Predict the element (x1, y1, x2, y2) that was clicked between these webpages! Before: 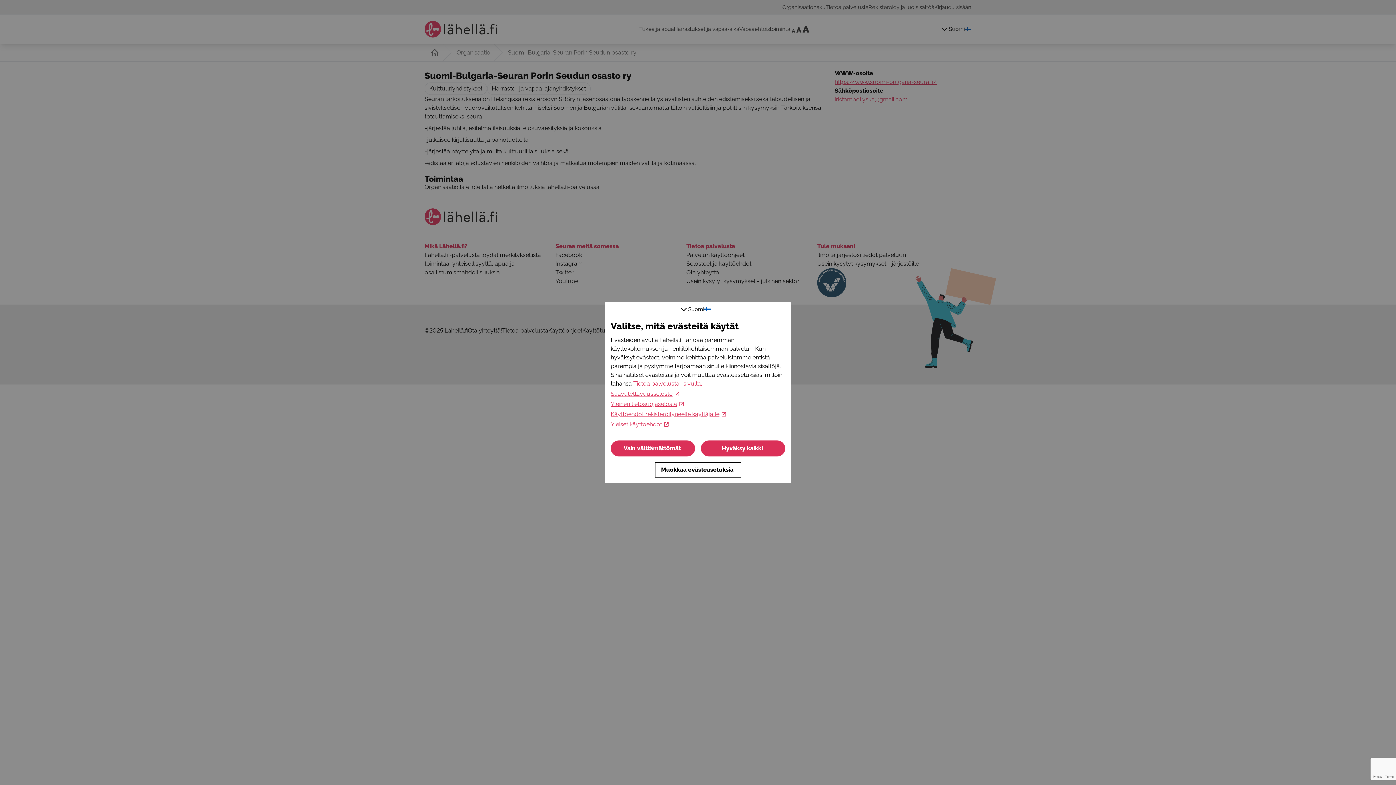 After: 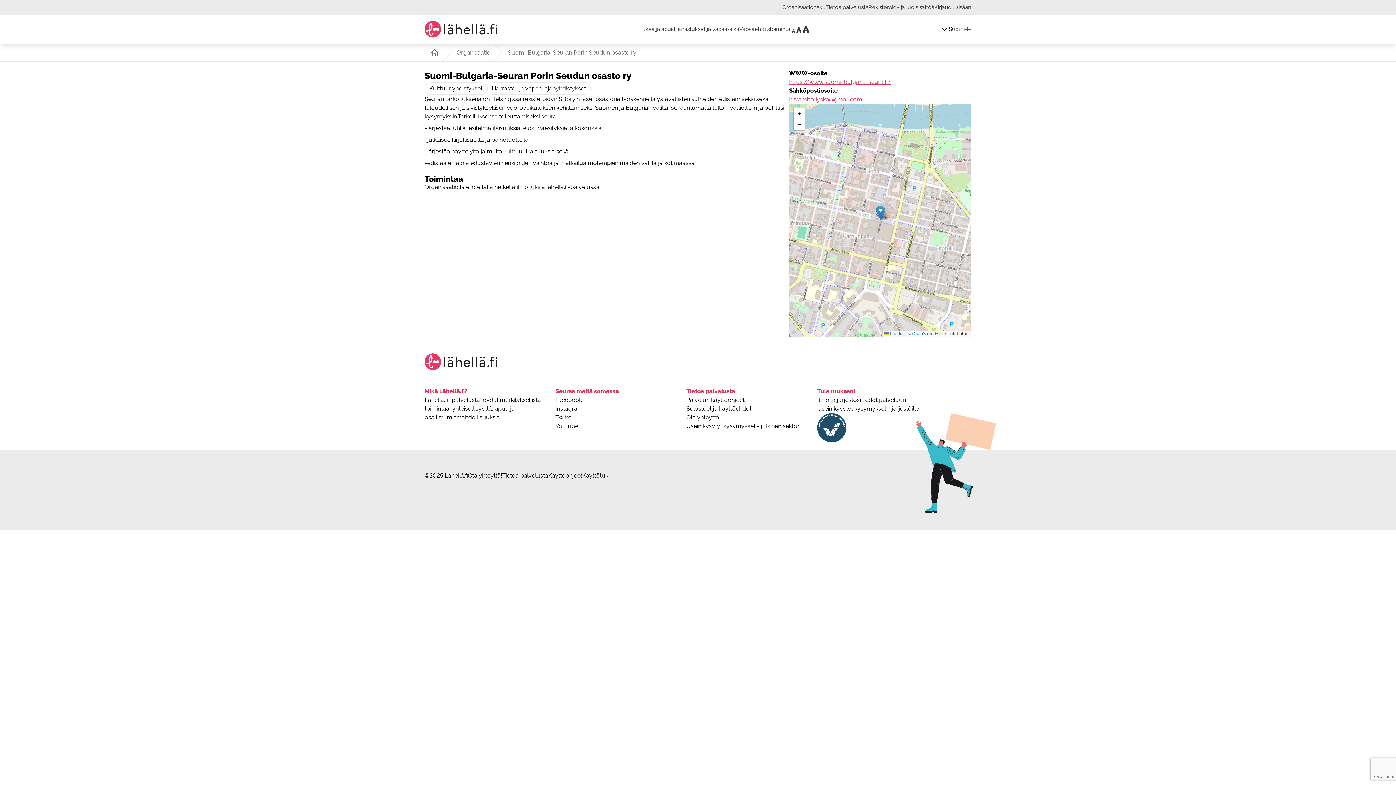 Action: label: Hyväksy kaikki  bbox: (701, 440, 785, 456)